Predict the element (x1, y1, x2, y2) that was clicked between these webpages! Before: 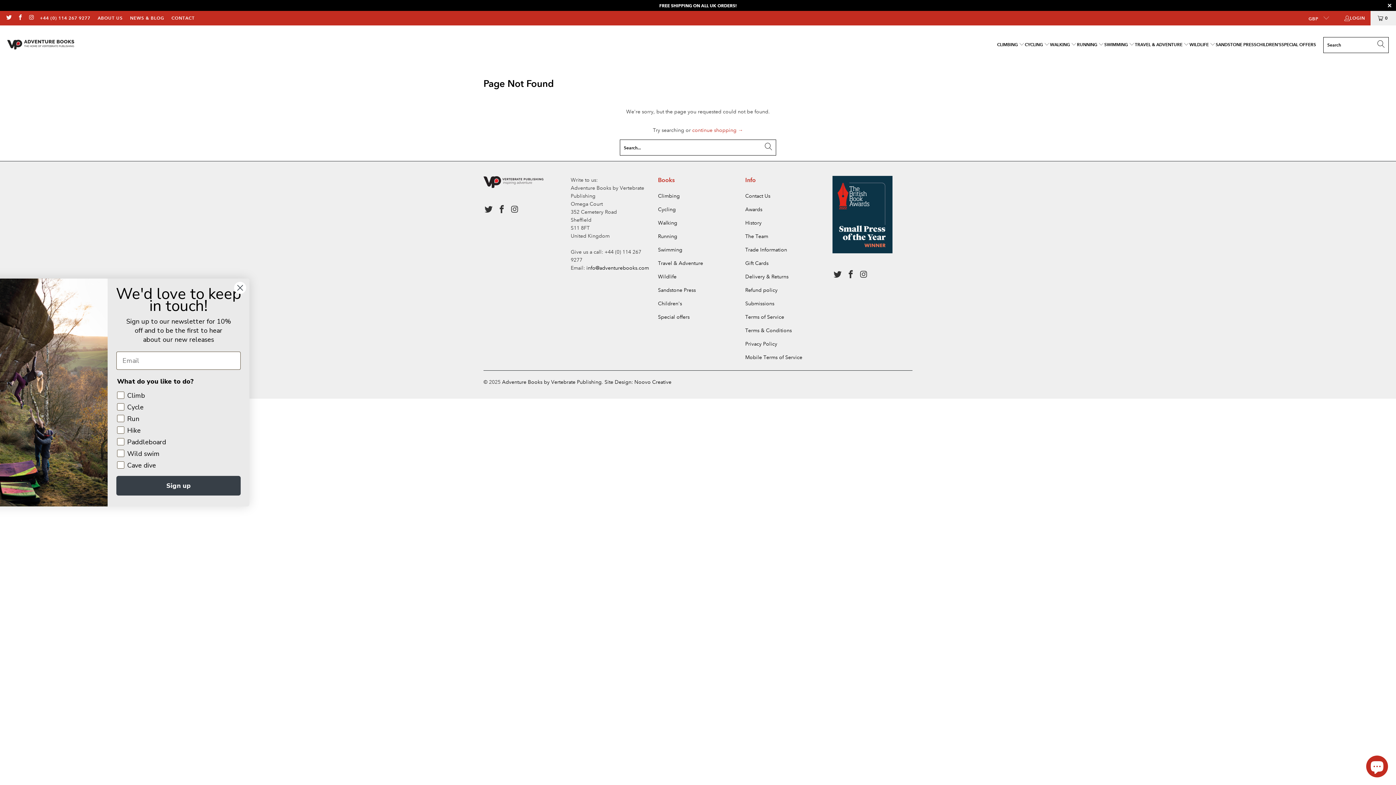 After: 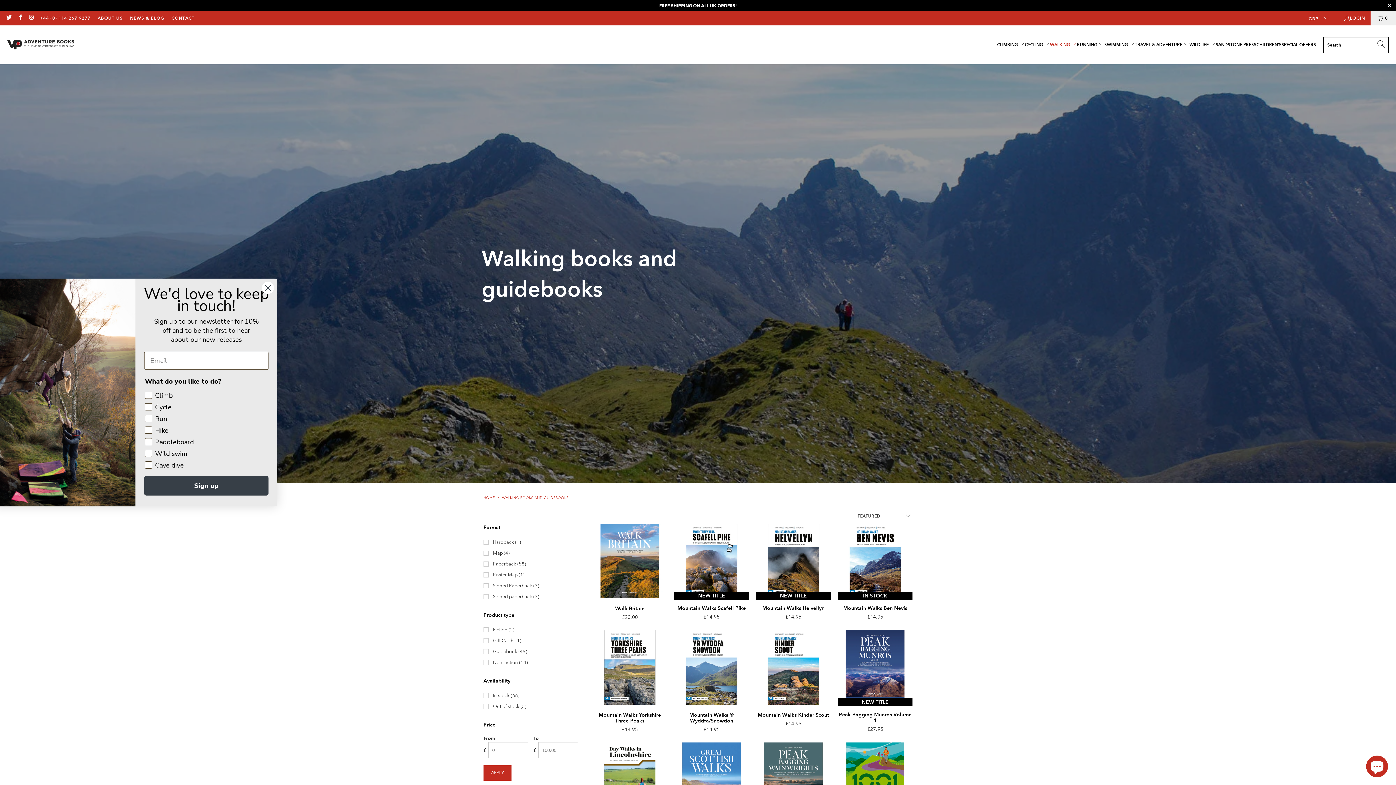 Action: label: Walking bbox: (658, 219, 677, 226)